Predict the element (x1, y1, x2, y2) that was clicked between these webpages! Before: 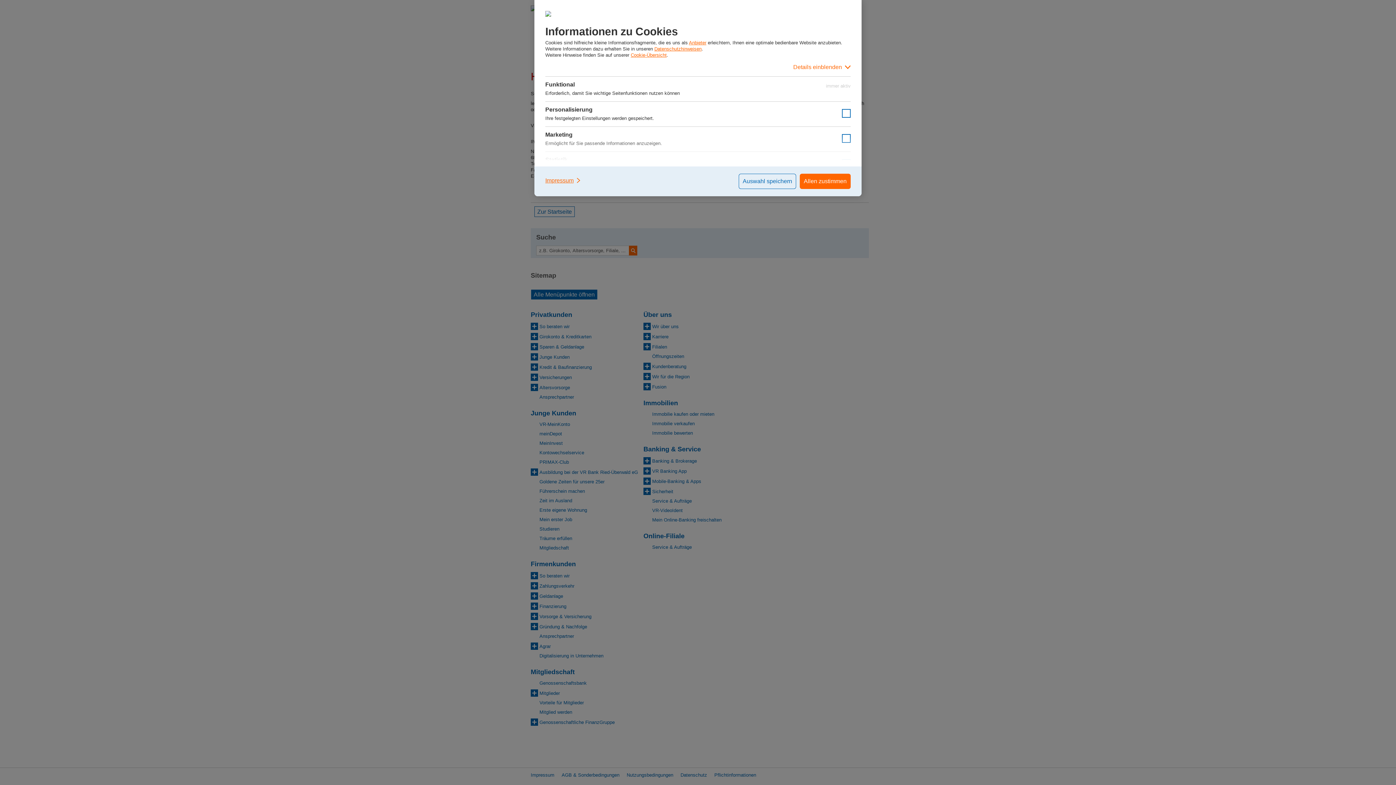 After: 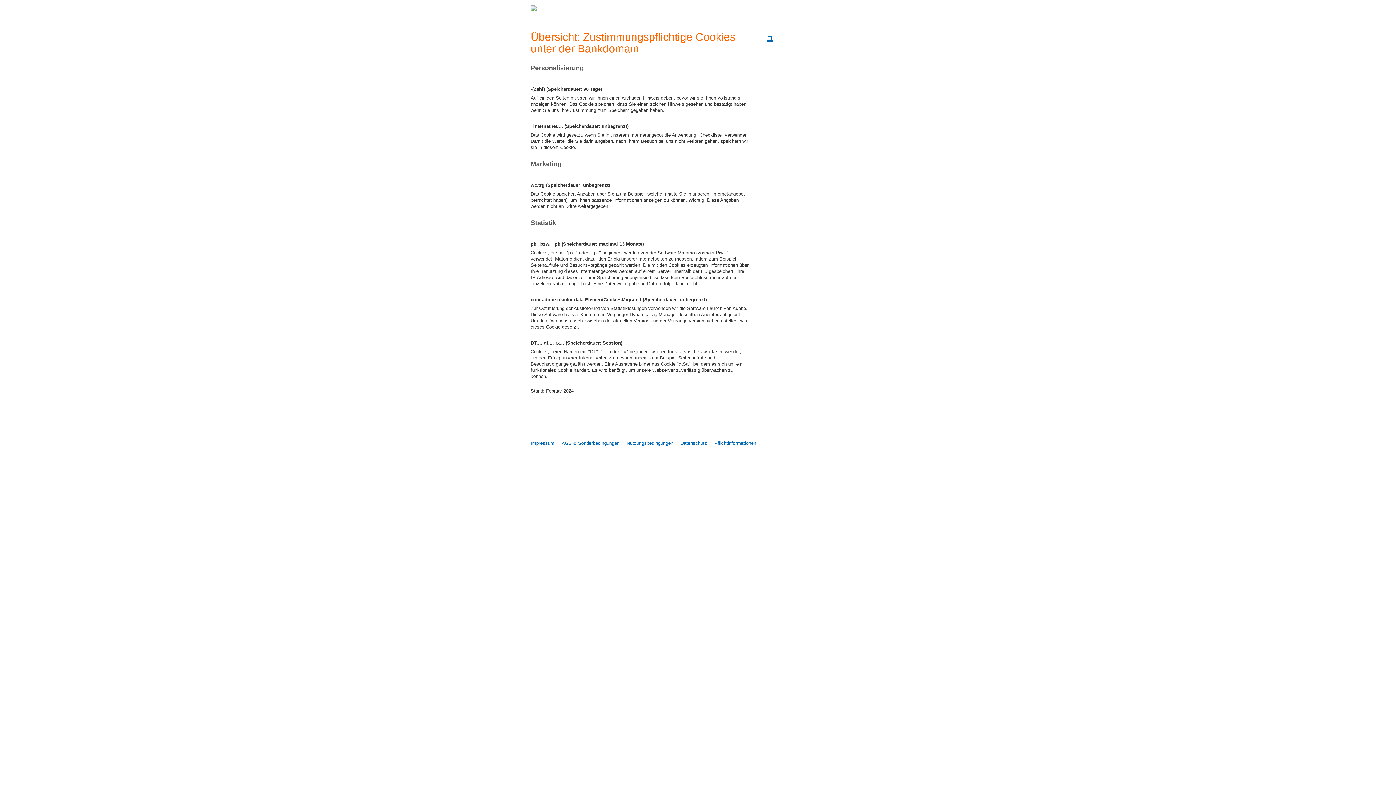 Action: label: Cookie-Übersicht bbox: (630, 52, 666, 57)